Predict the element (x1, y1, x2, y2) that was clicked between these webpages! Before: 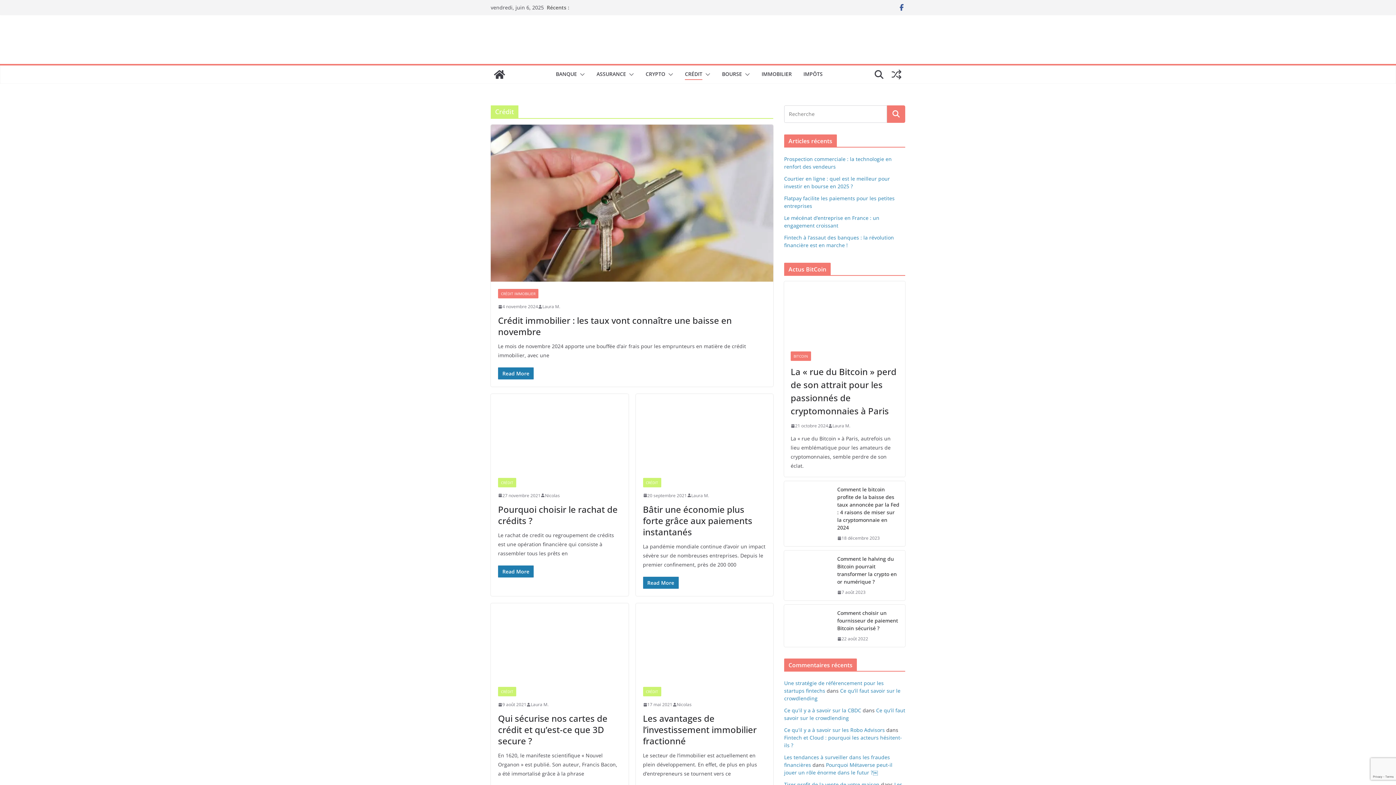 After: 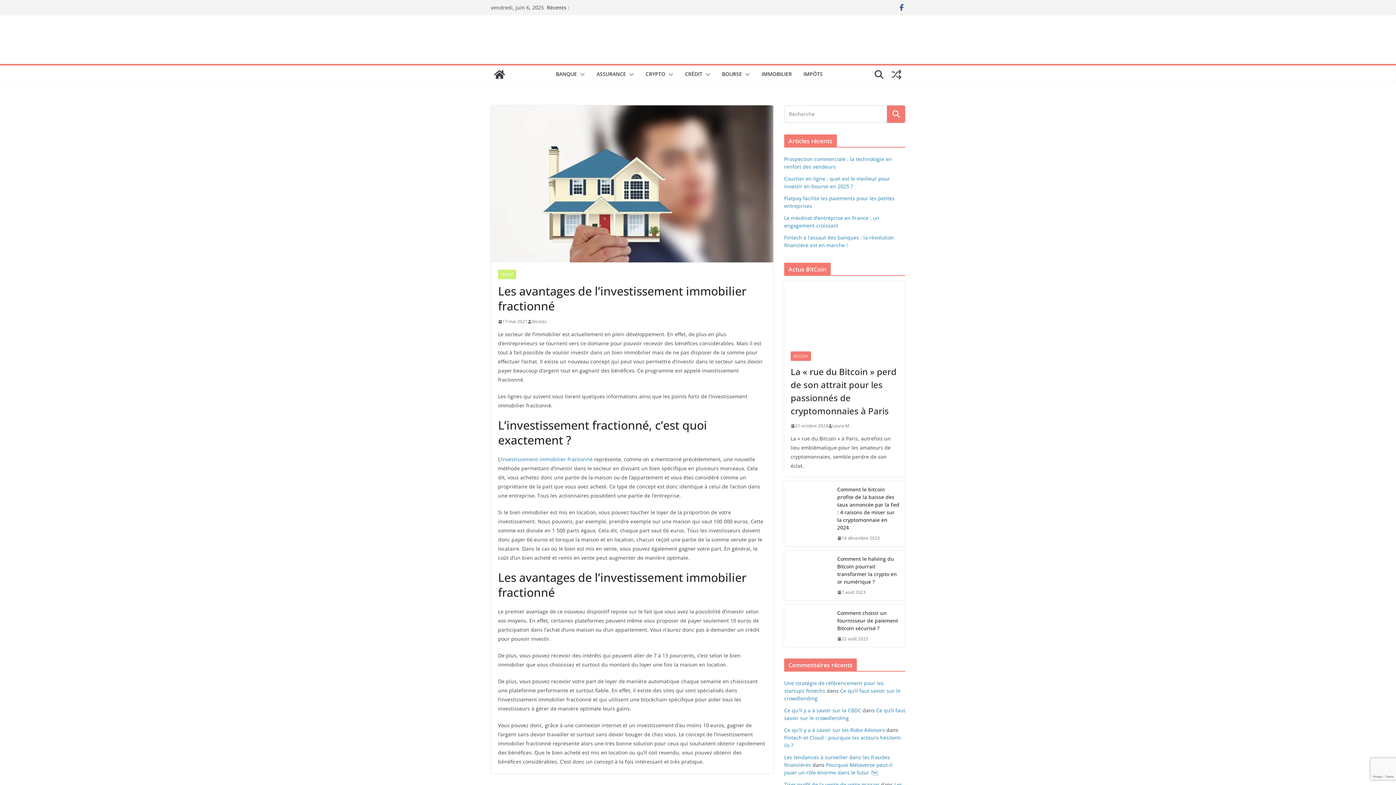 Action: bbox: (643, 701, 672, 708) label: 17 mai 2021